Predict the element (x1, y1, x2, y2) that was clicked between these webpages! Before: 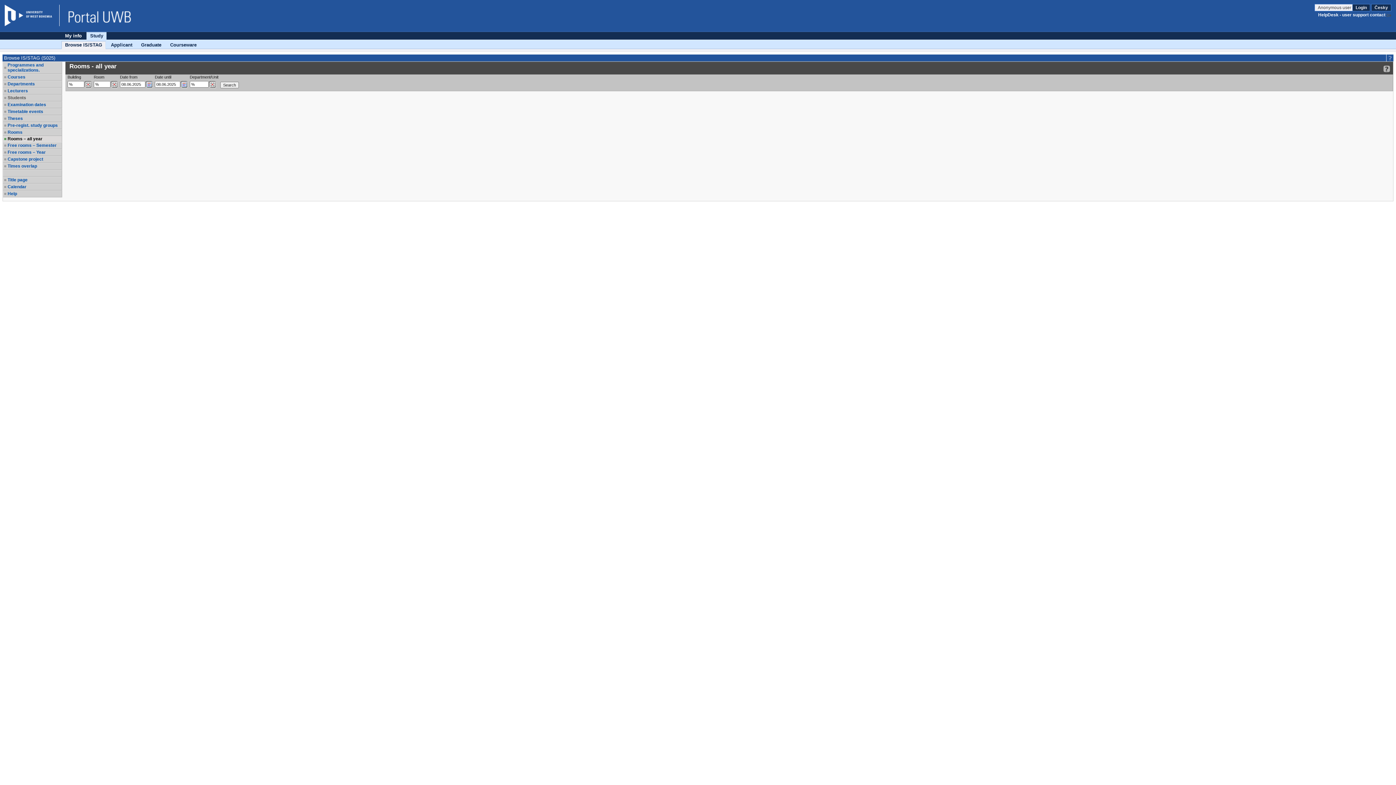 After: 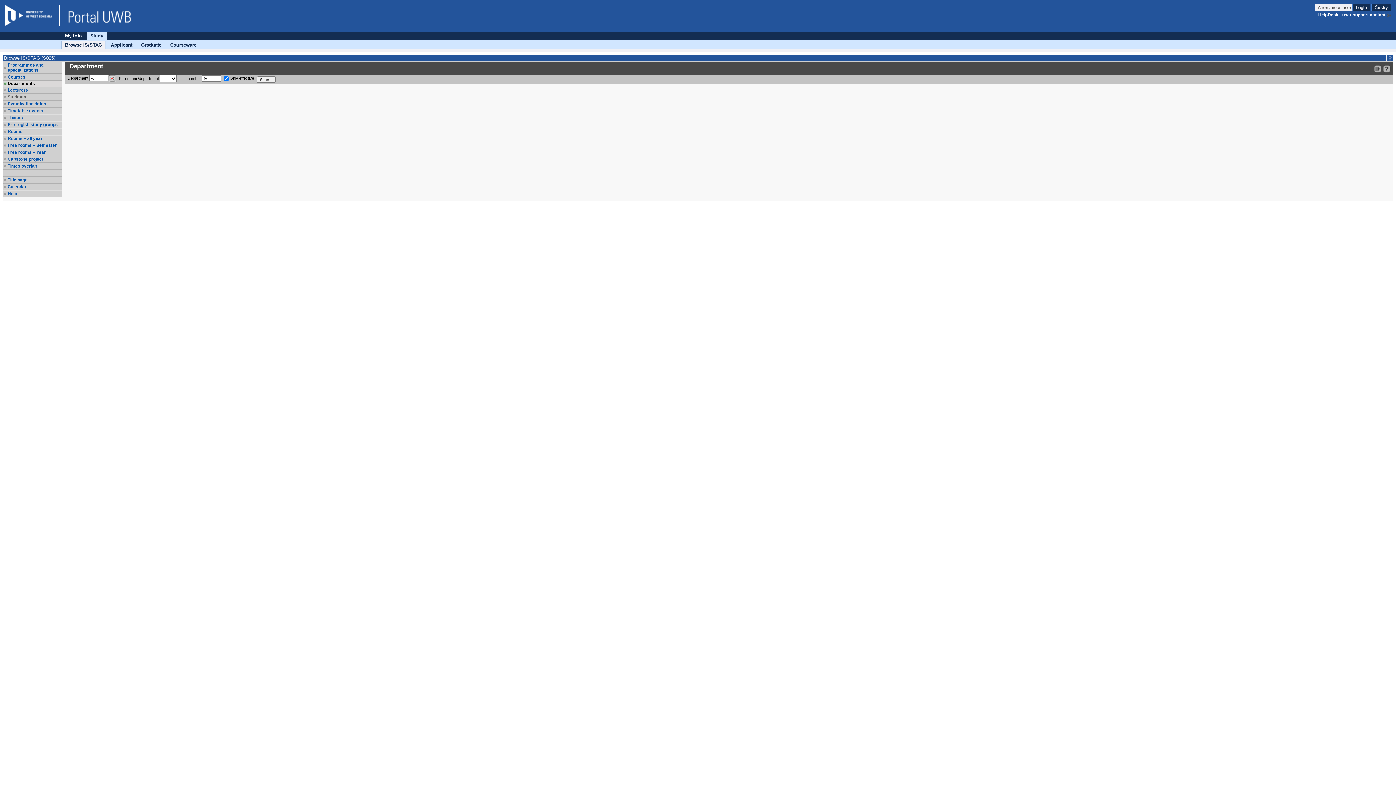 Action: bbox: (7, 81, 61, 86) label: Departments